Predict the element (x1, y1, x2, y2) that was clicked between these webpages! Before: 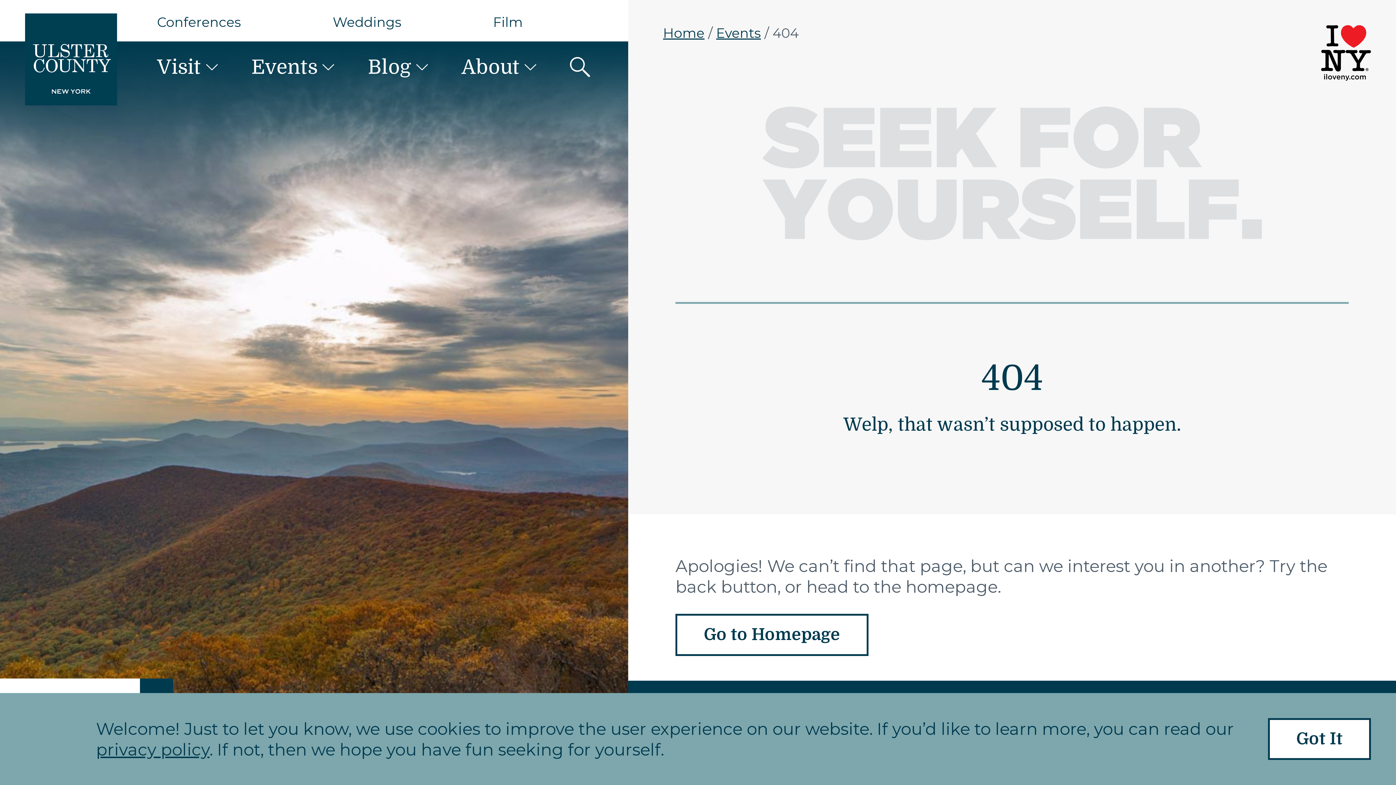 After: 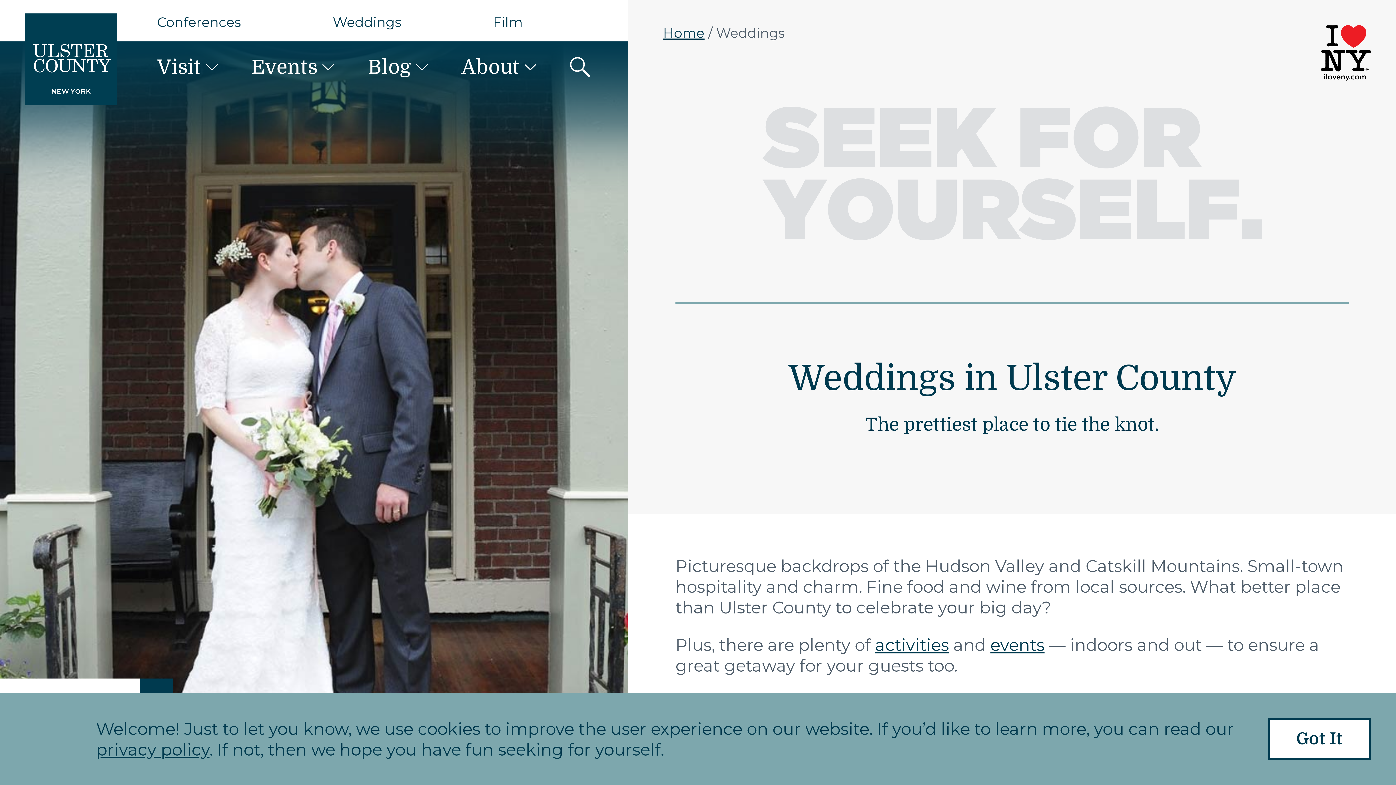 Action: label: Weddings bbox: (332, 14, 401, 30)